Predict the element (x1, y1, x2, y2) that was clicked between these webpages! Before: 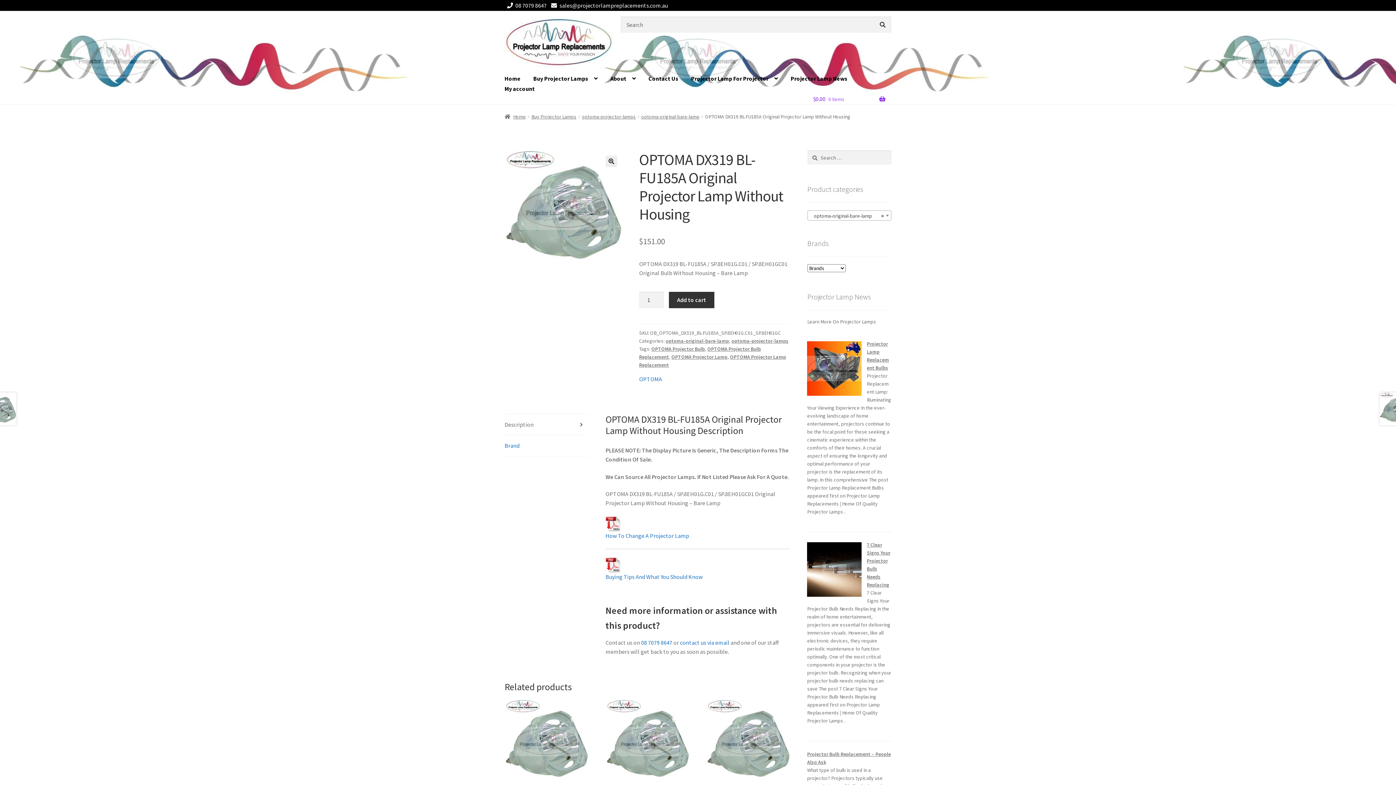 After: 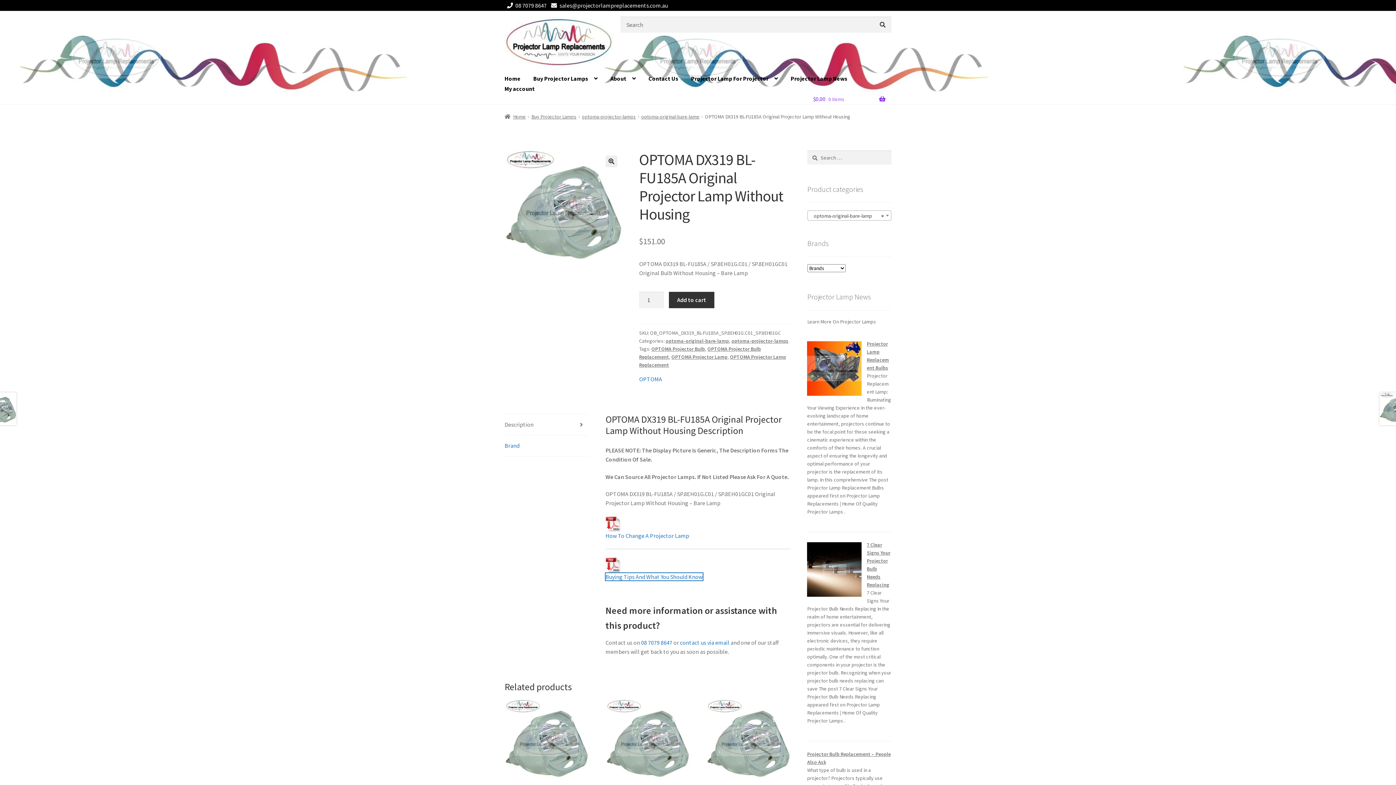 Action: label: Buying Tips And What You Should Know bbox: (605, 573, 702, 580)